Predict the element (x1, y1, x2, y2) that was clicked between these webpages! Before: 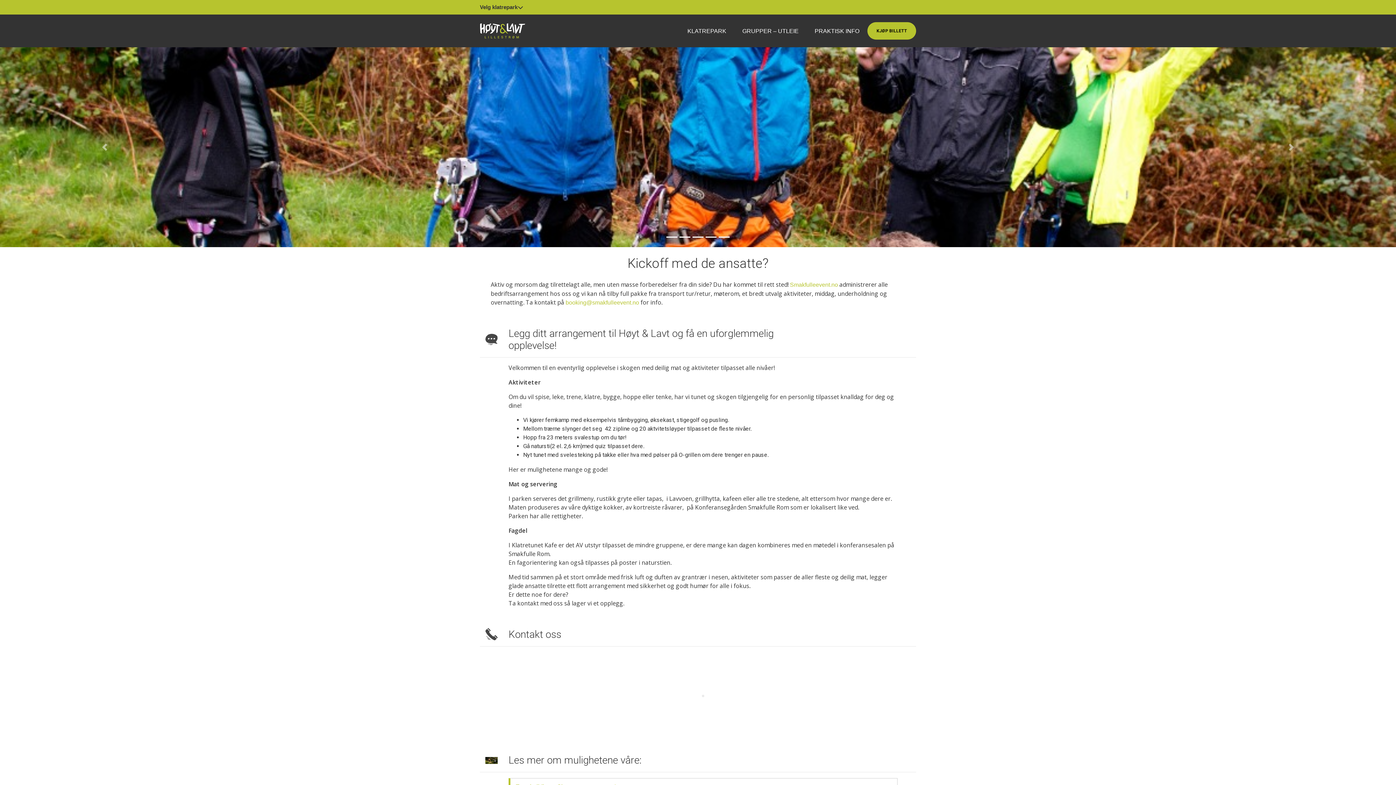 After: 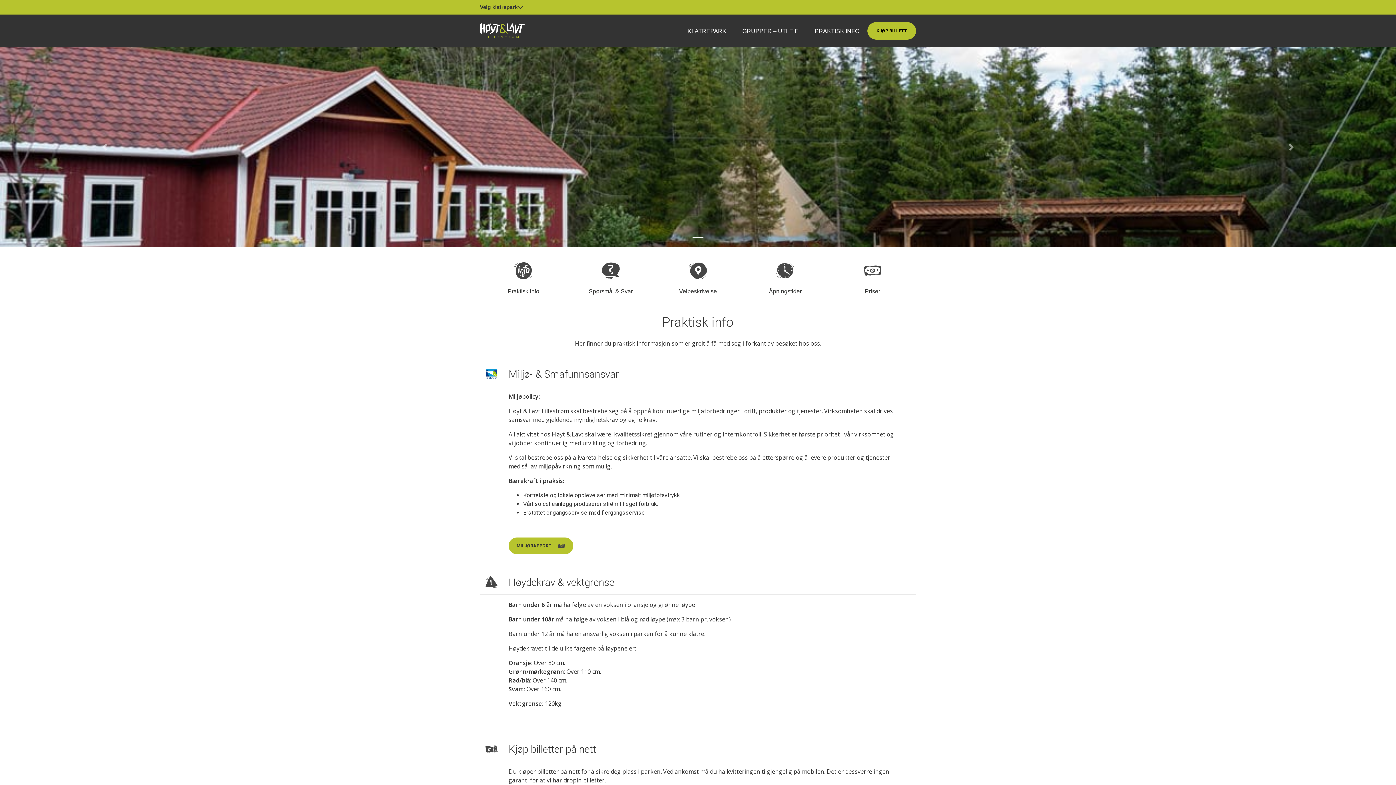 Action: bbox: (806, 14, 867, 47) label: PRAKTISK INFO